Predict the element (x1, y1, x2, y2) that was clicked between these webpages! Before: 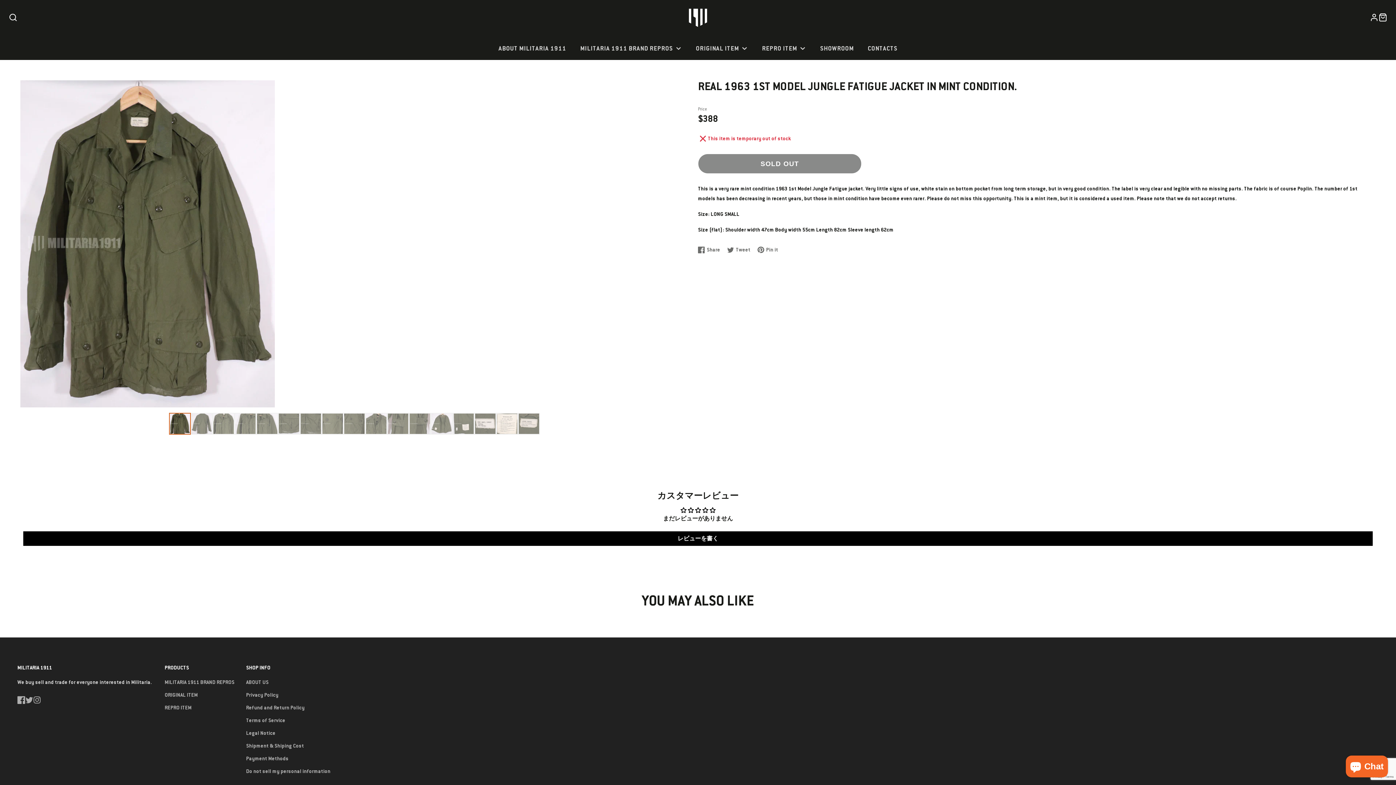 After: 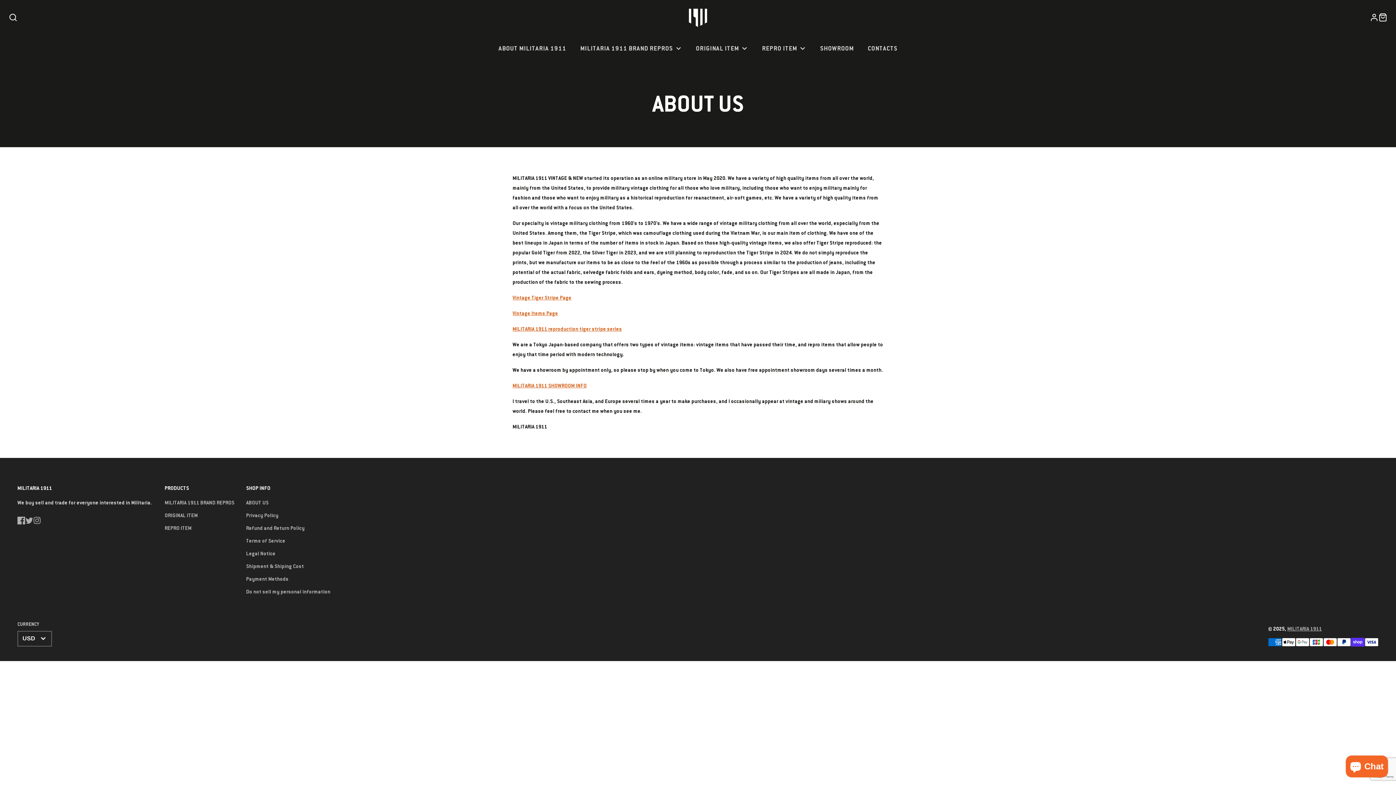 Action: bbox: (246, 679, 268, 685) label: ABOUT US